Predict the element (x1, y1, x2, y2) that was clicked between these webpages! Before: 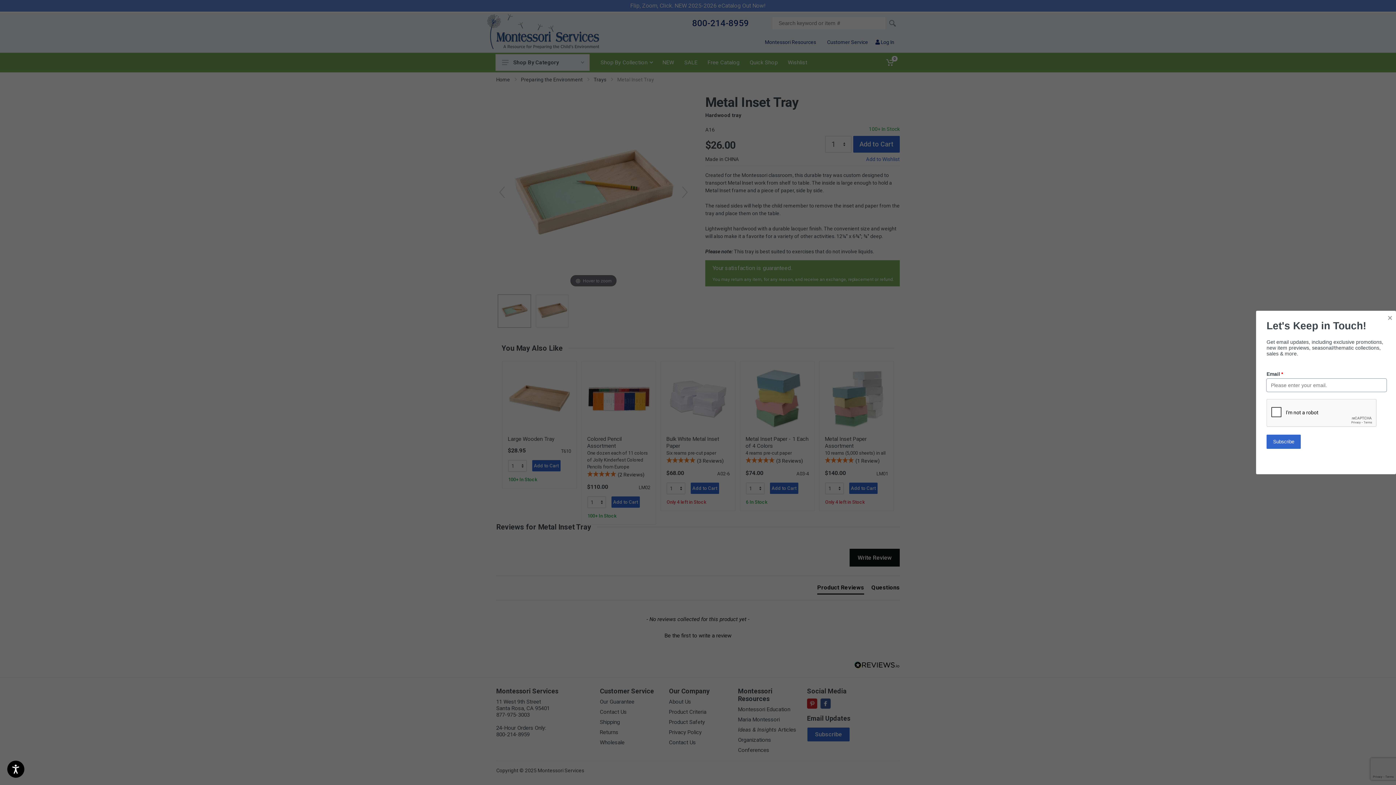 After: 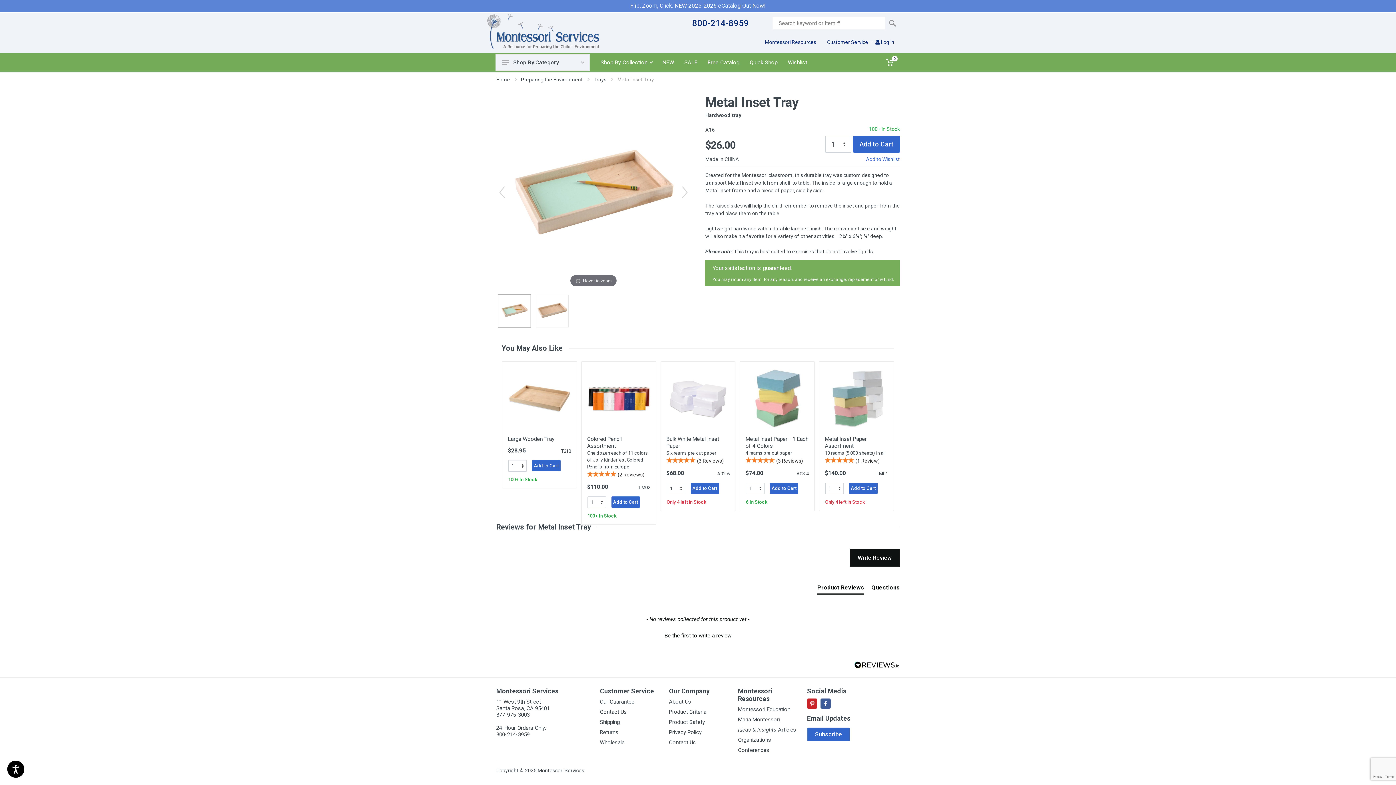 Action: label: Close bbox: (1388, 311, 1392, 324)